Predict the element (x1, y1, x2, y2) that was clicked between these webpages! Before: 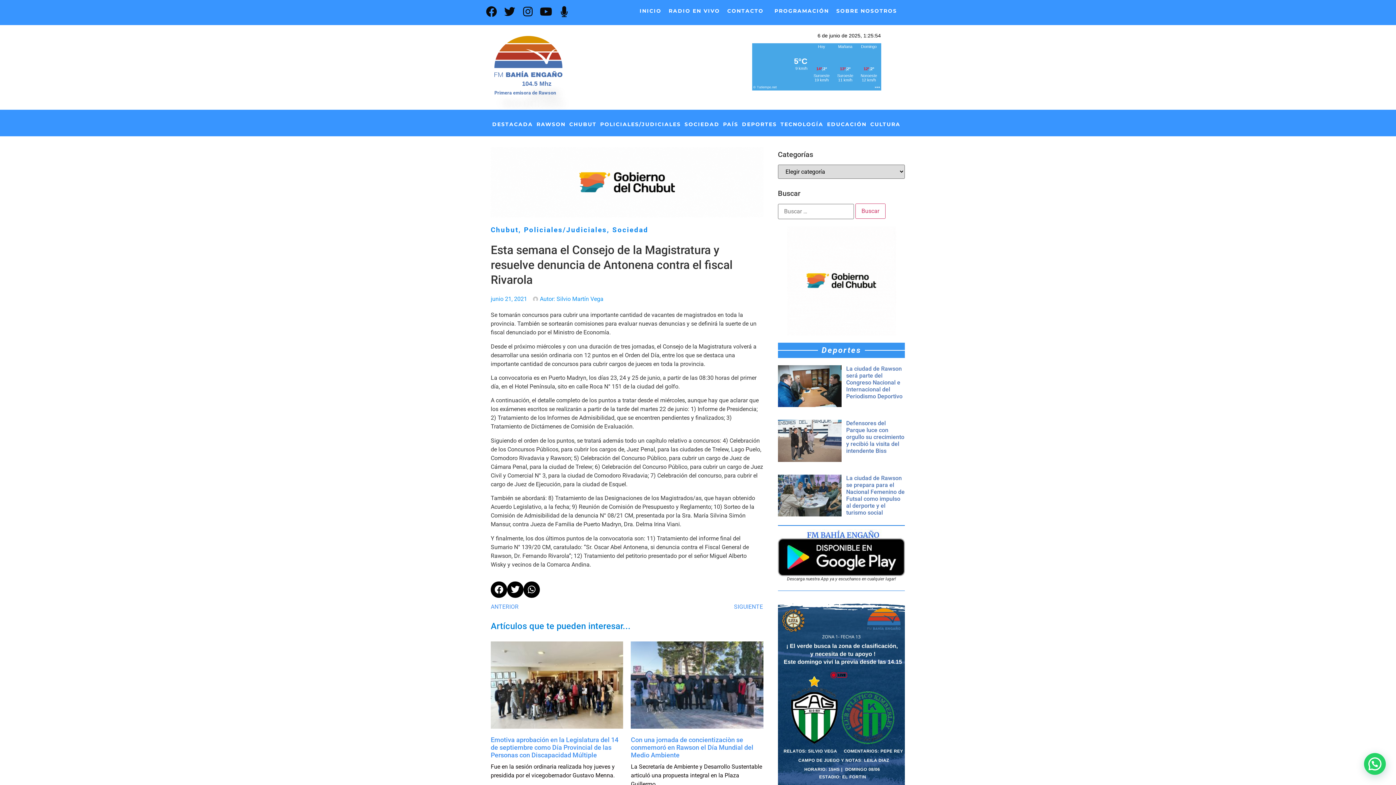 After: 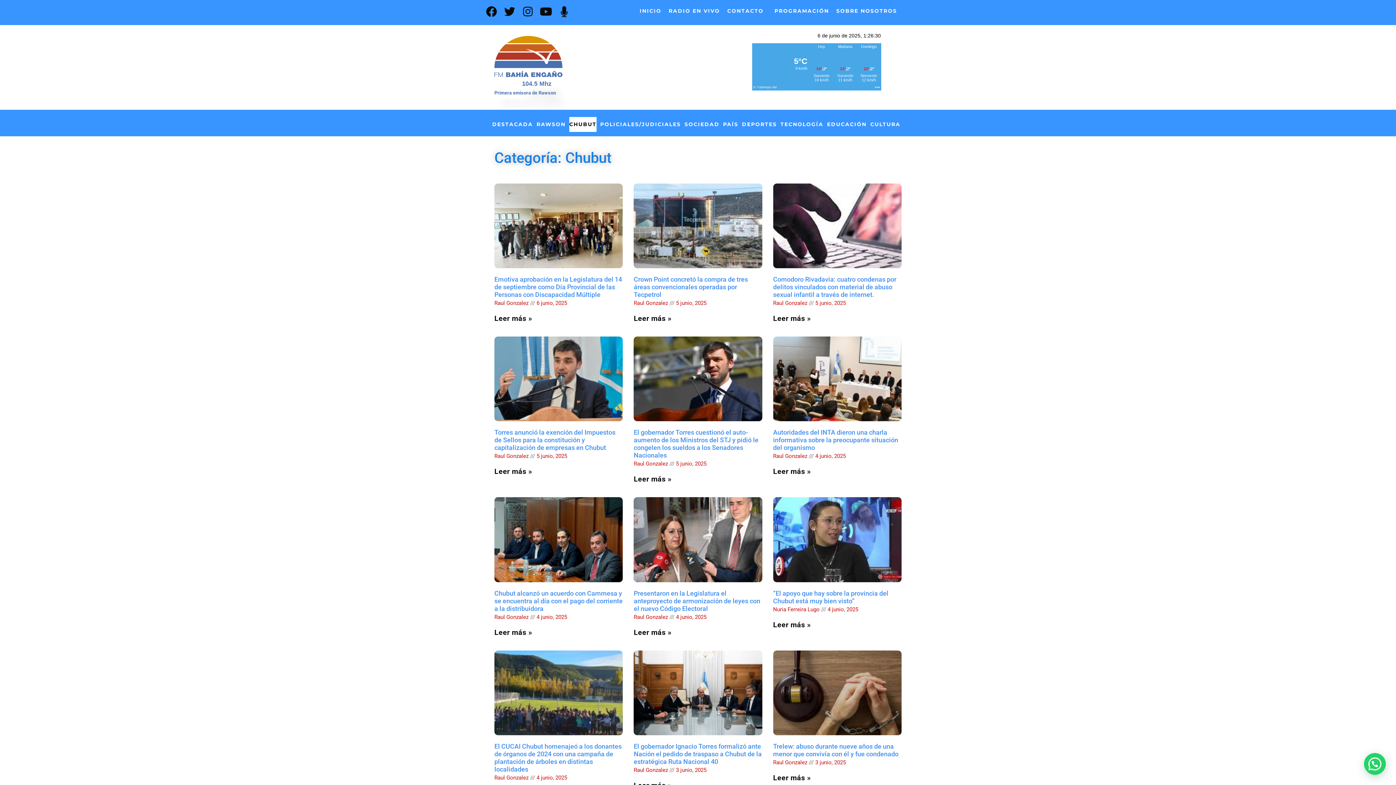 Action: bbox: (569, 117, 596, 132) label: CHUBUT